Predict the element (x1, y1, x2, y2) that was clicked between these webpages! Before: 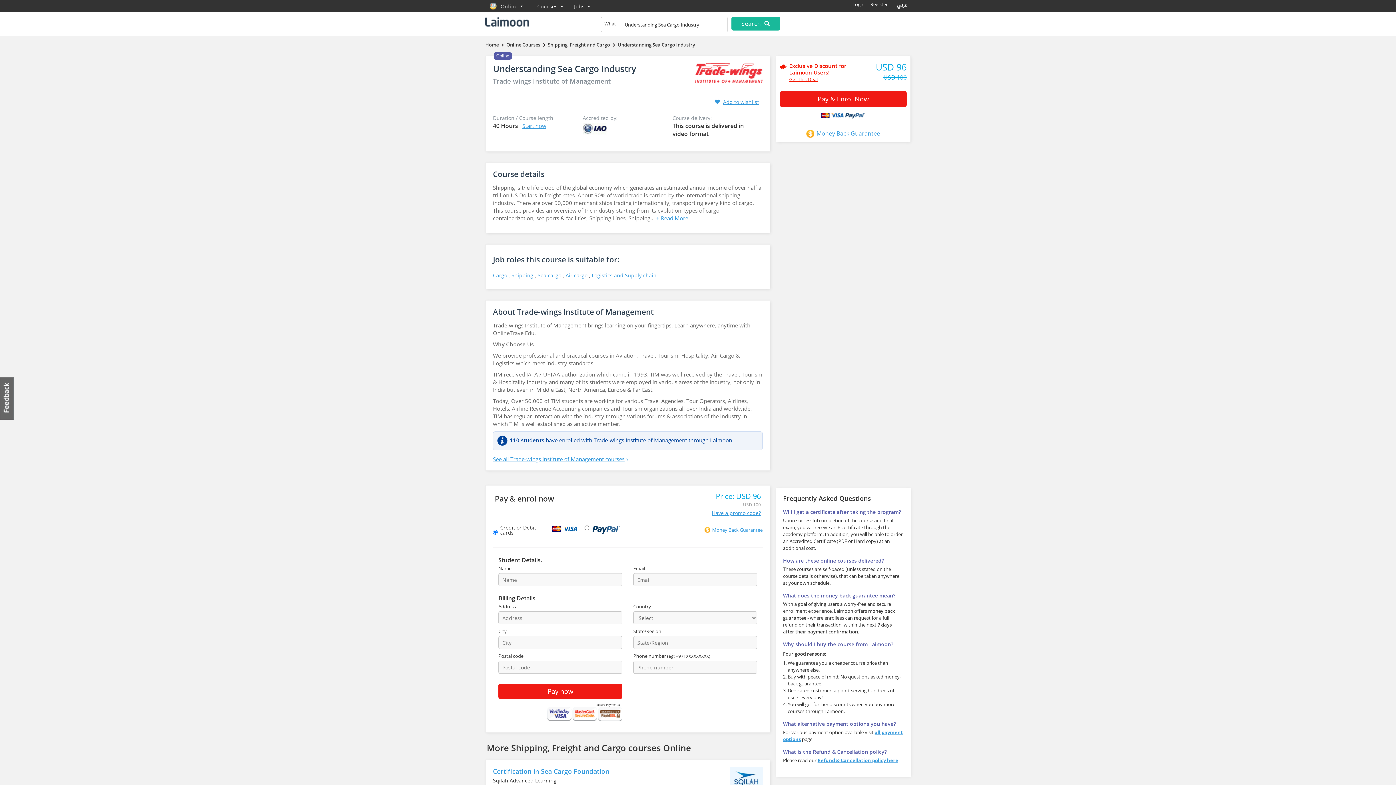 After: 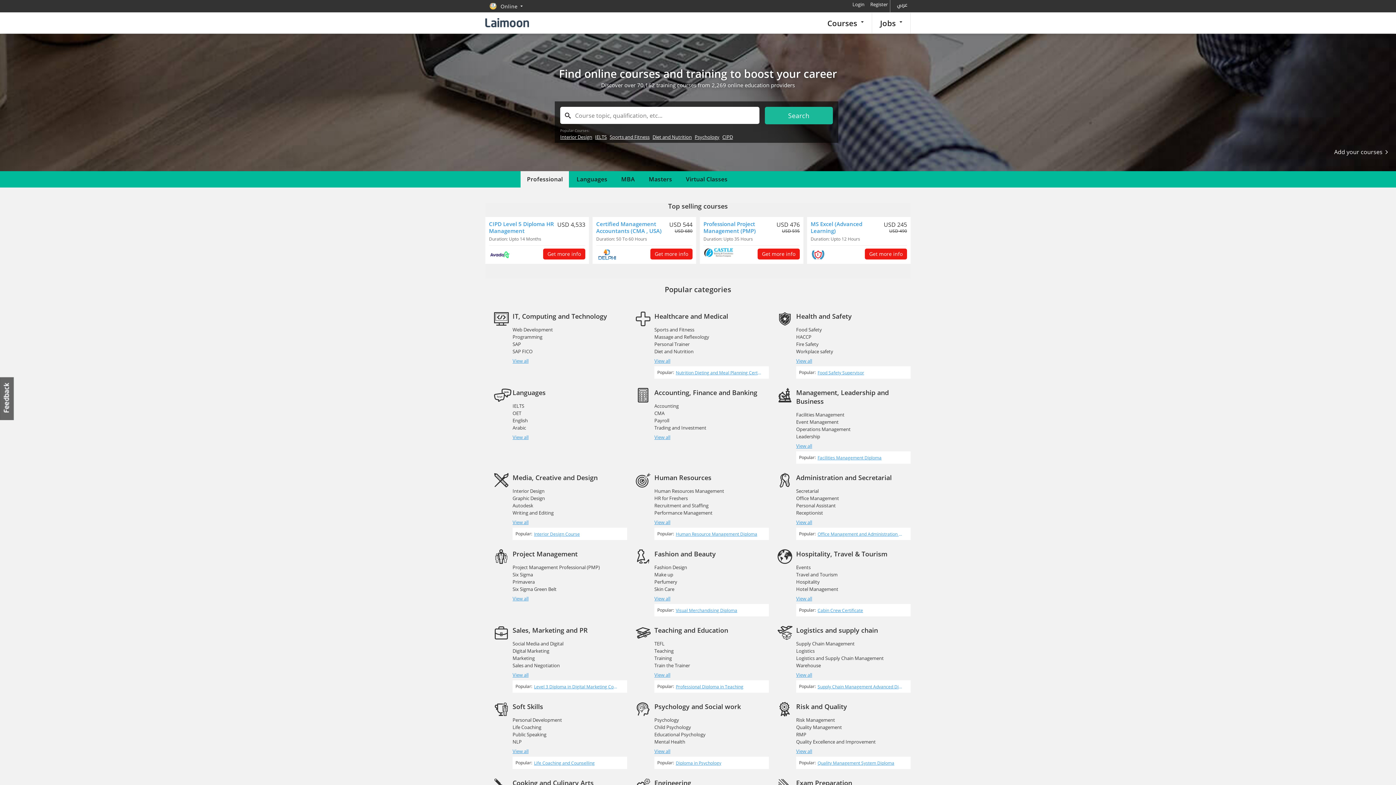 Action: label: Laimoon bbox: (485, 17, 563, 29)